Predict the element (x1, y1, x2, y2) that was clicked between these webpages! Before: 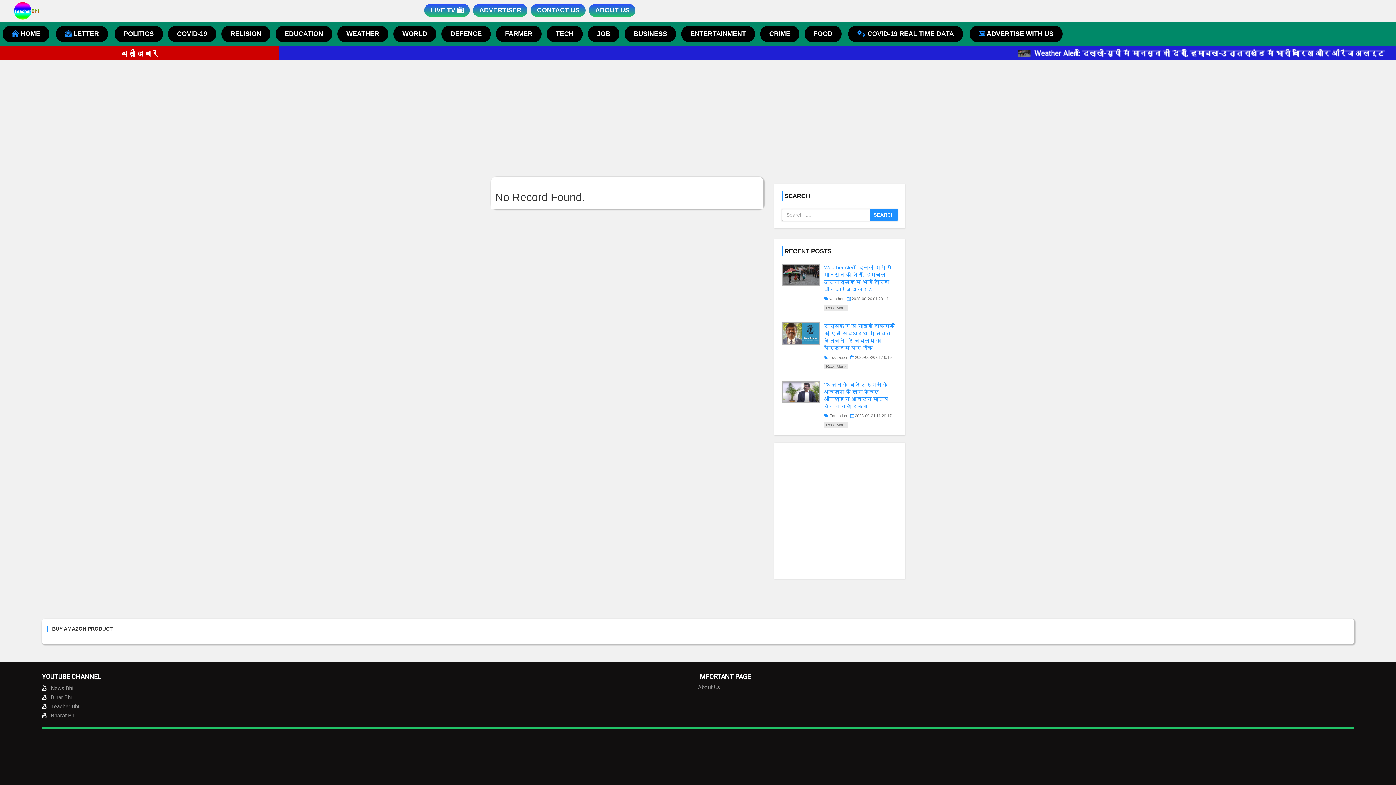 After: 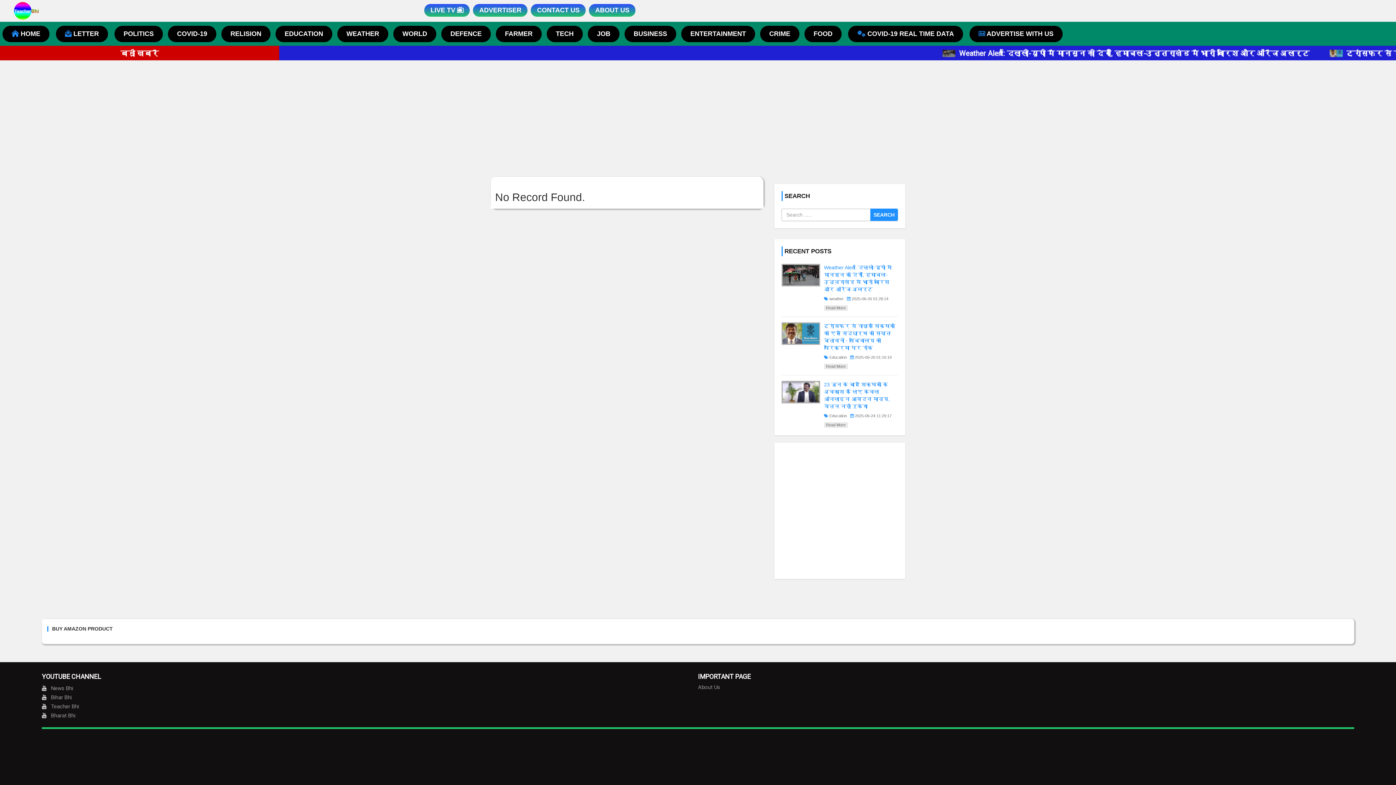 Action: label: POLITICS bbox: (114, 25, 162, 42)